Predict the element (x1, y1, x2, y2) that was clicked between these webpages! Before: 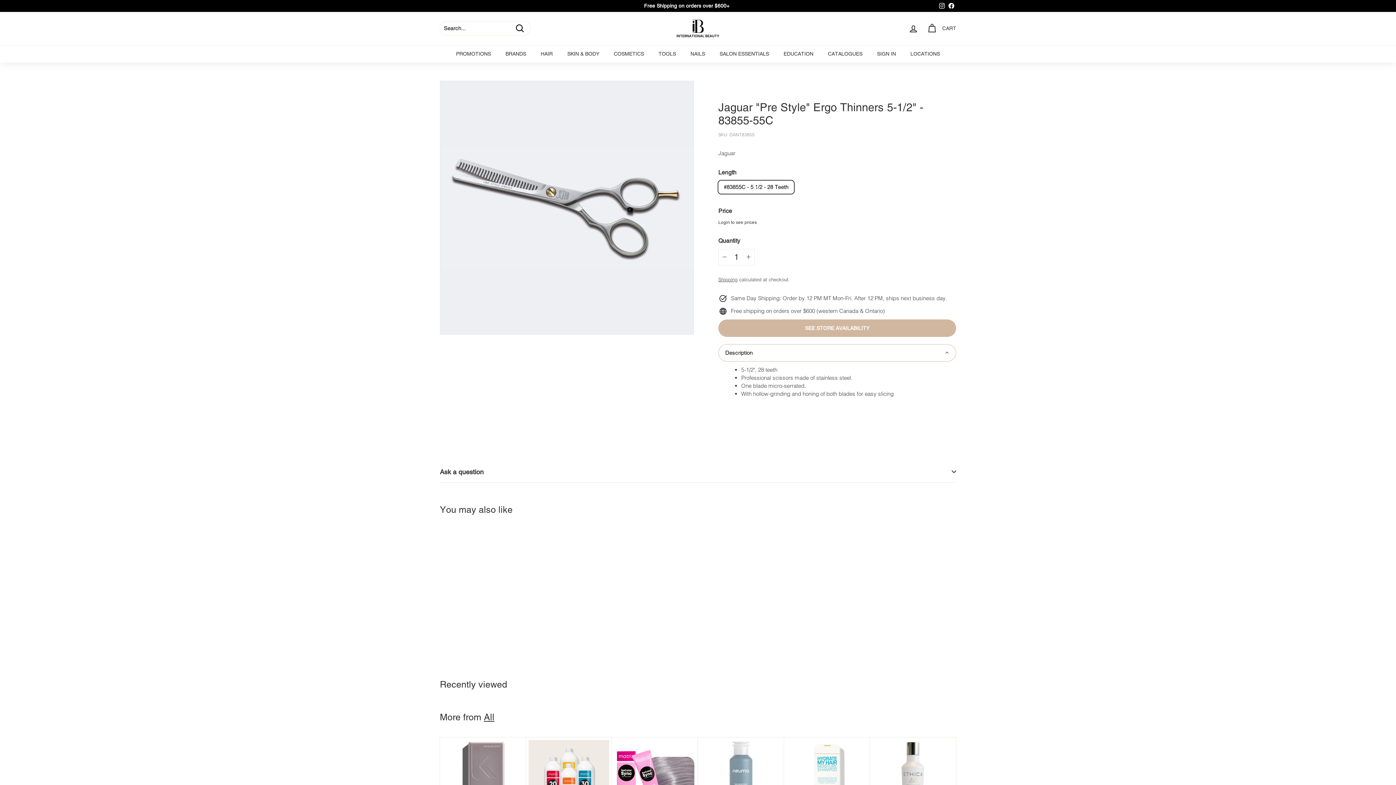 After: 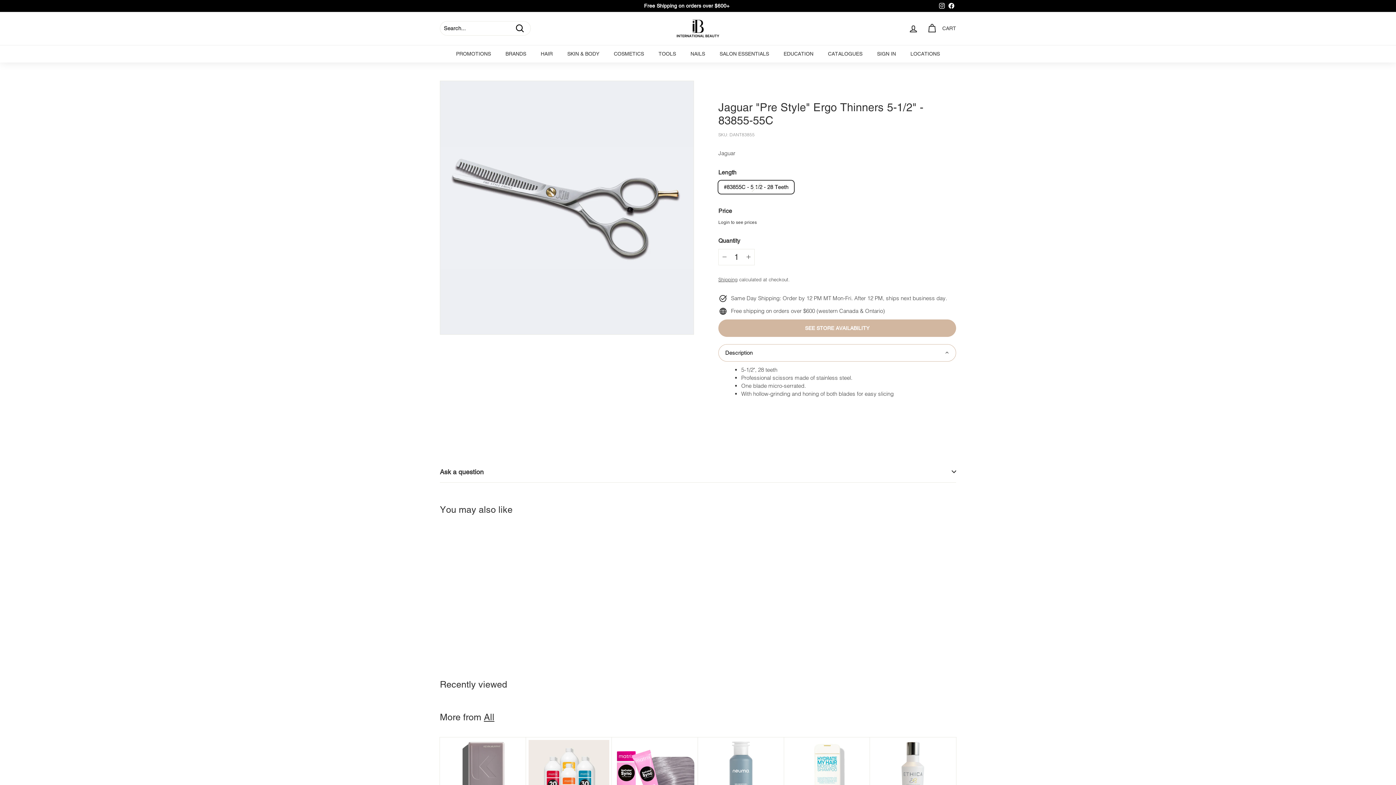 Action: label: Login to see prices bbox: (718, 219, 757, 224)